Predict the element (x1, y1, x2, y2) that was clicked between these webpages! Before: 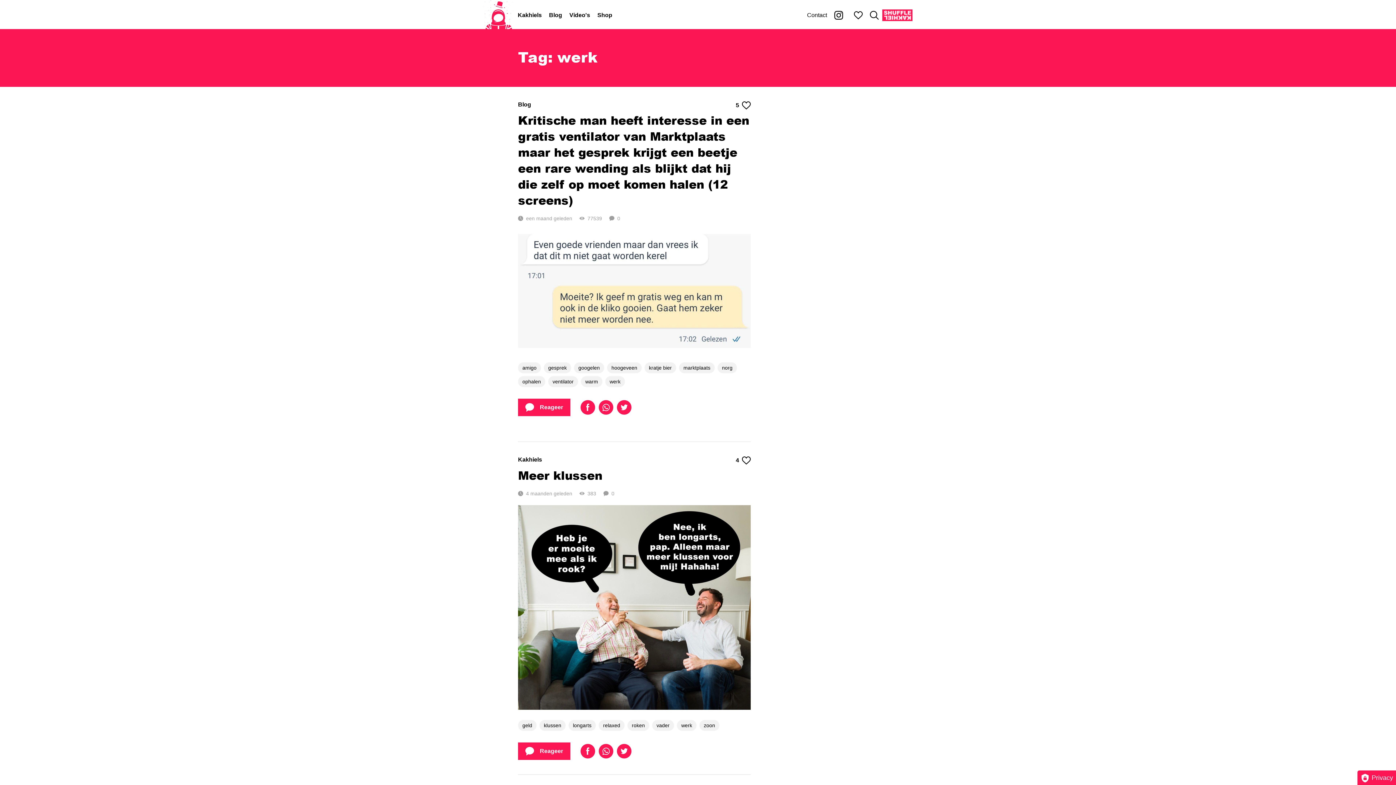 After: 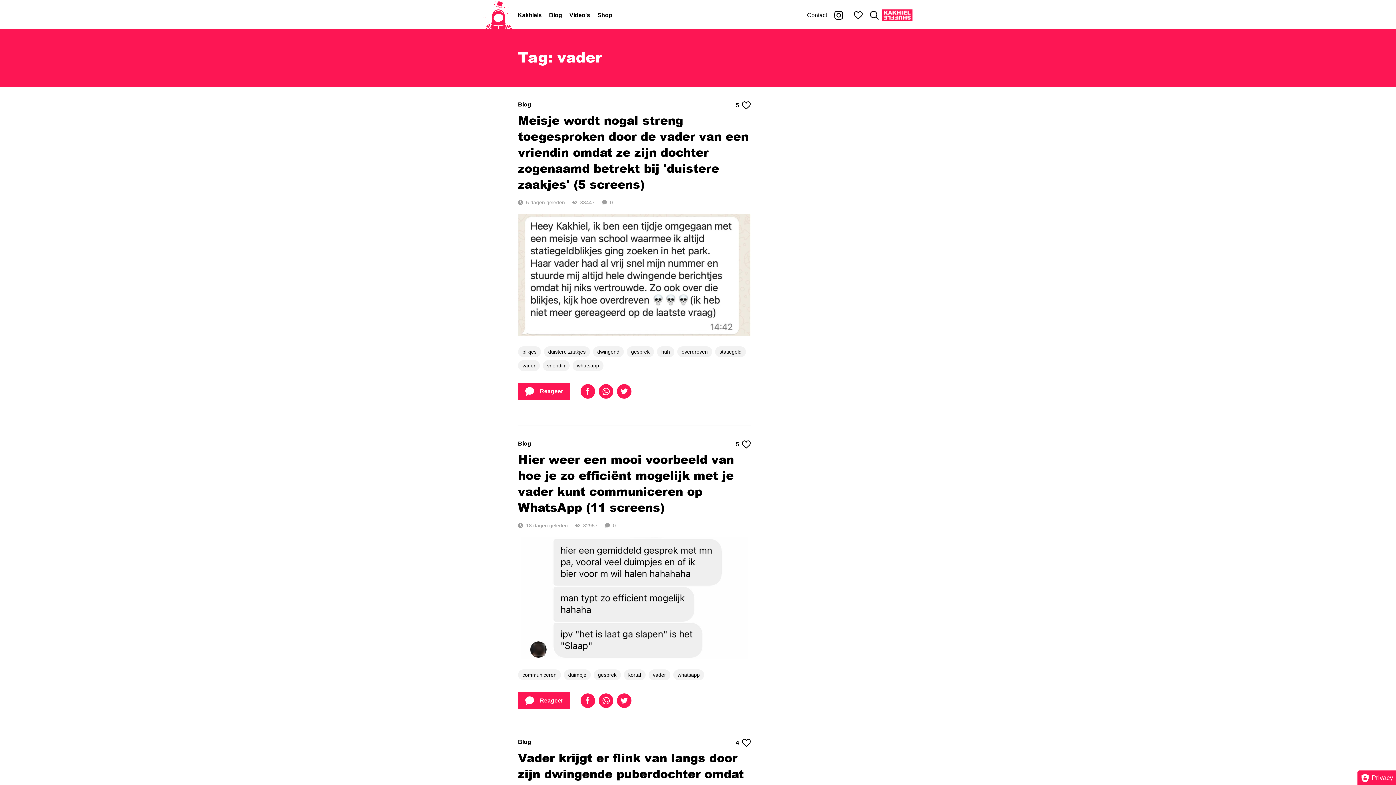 Action: label: vader bbox: (652, 720, 674, 731)